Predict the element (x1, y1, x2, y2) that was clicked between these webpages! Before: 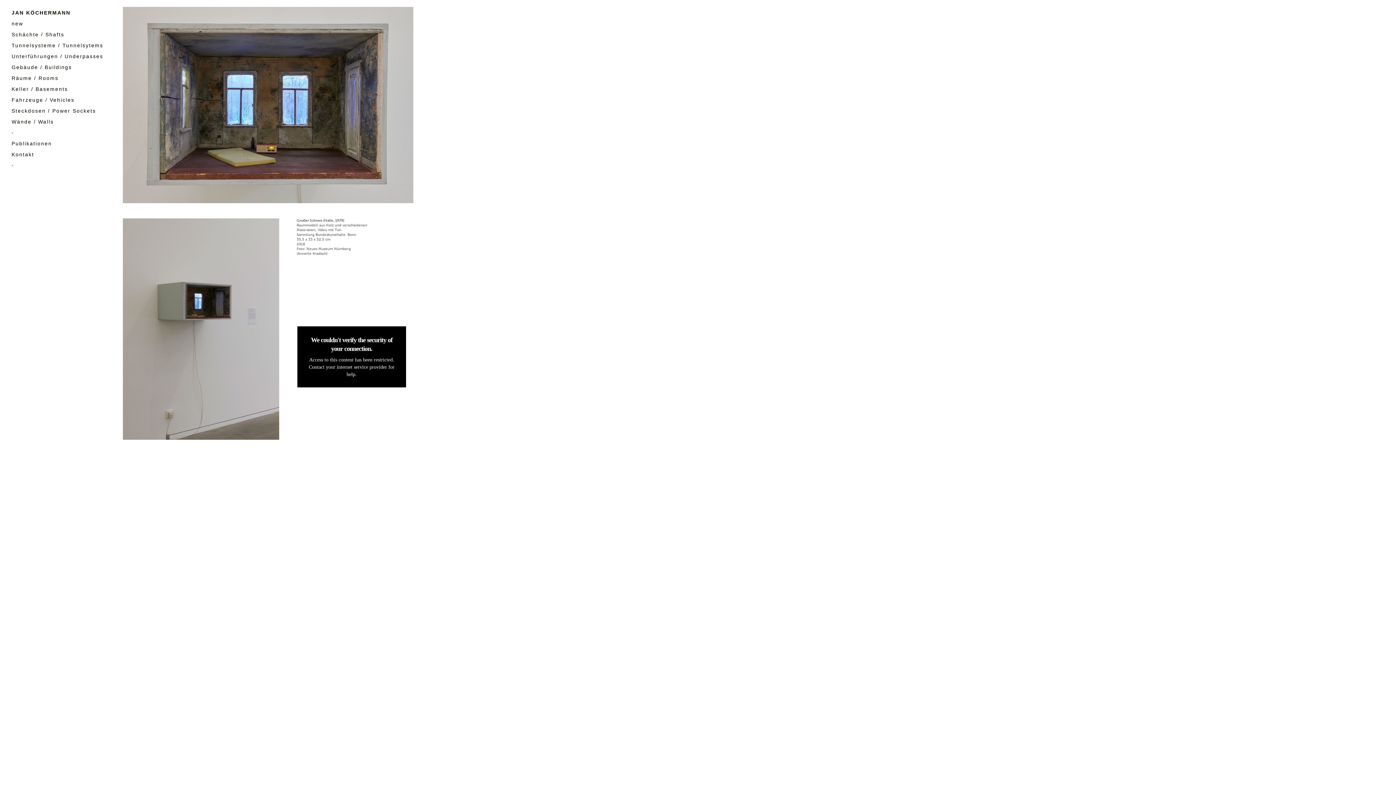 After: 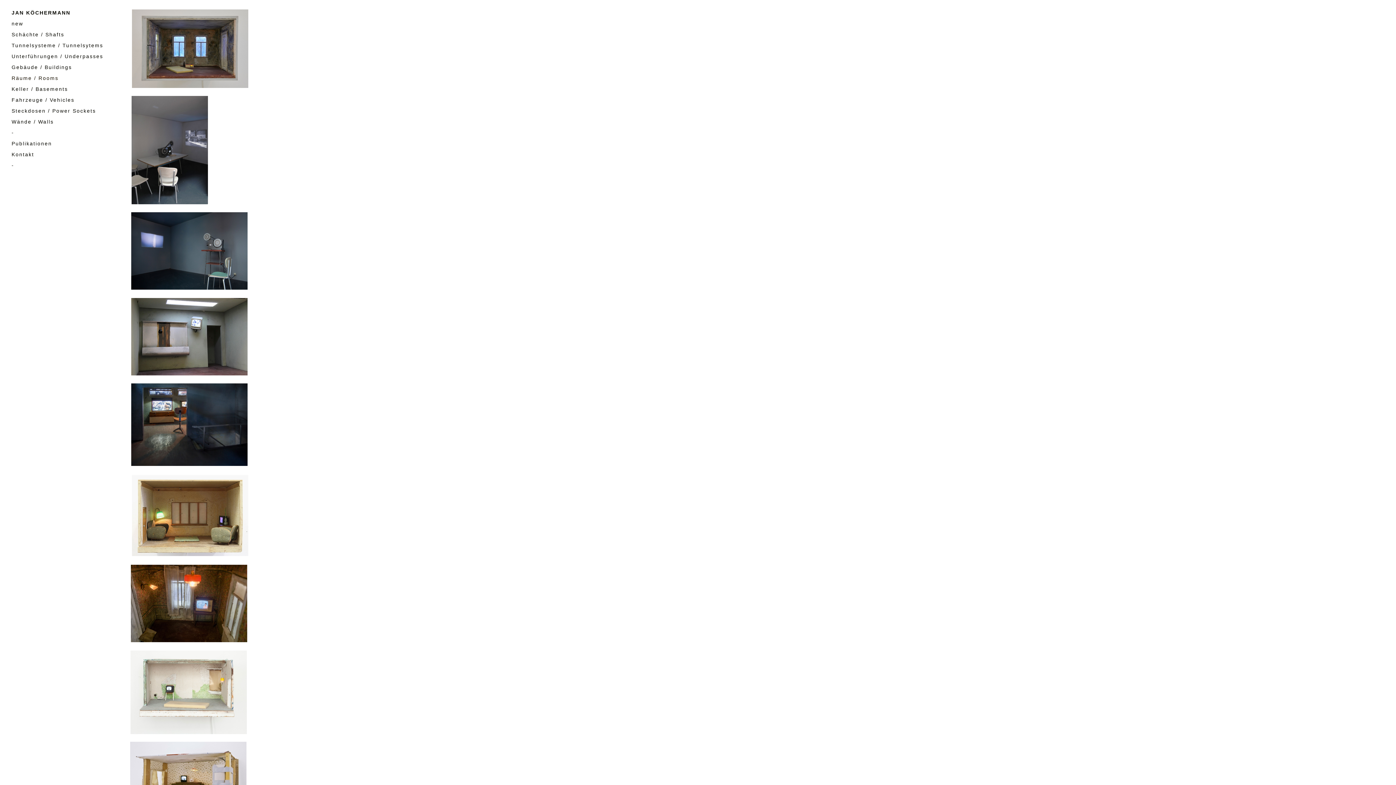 Action: label: Räume / Rooms bbox: (7, 72, 62, 82)